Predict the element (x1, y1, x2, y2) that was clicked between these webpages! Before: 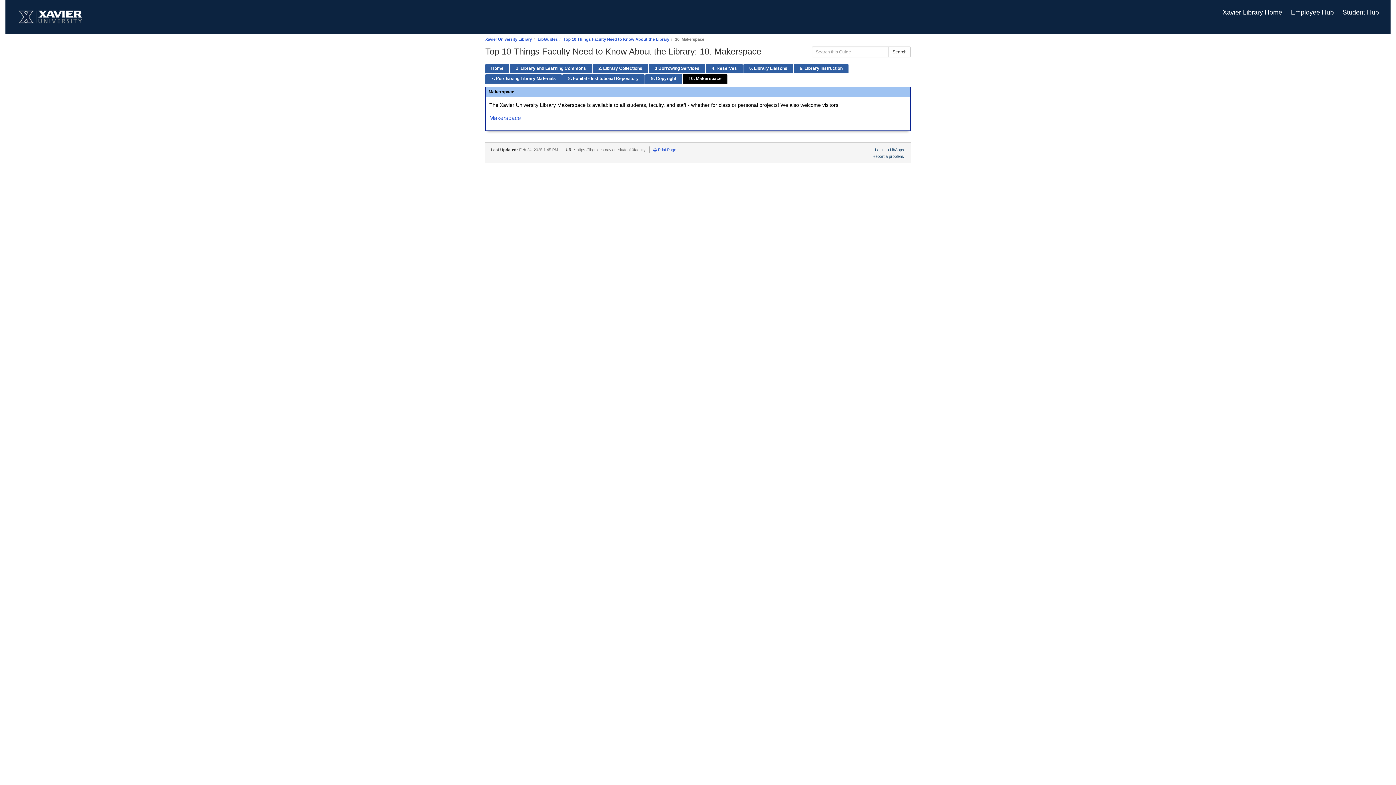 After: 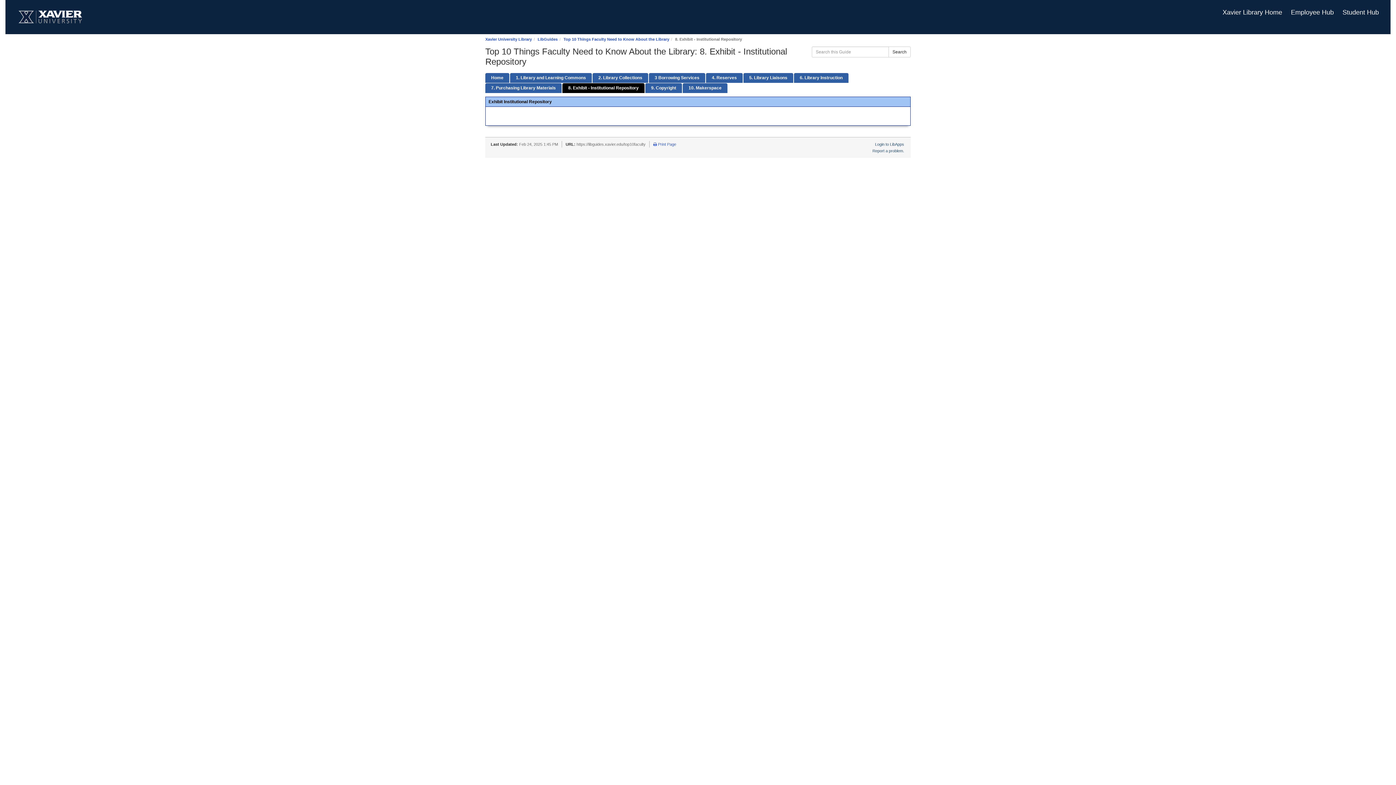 Action: label: 8. Exhibit - Institutional Repository bbox: (562, 73, 644, 83)